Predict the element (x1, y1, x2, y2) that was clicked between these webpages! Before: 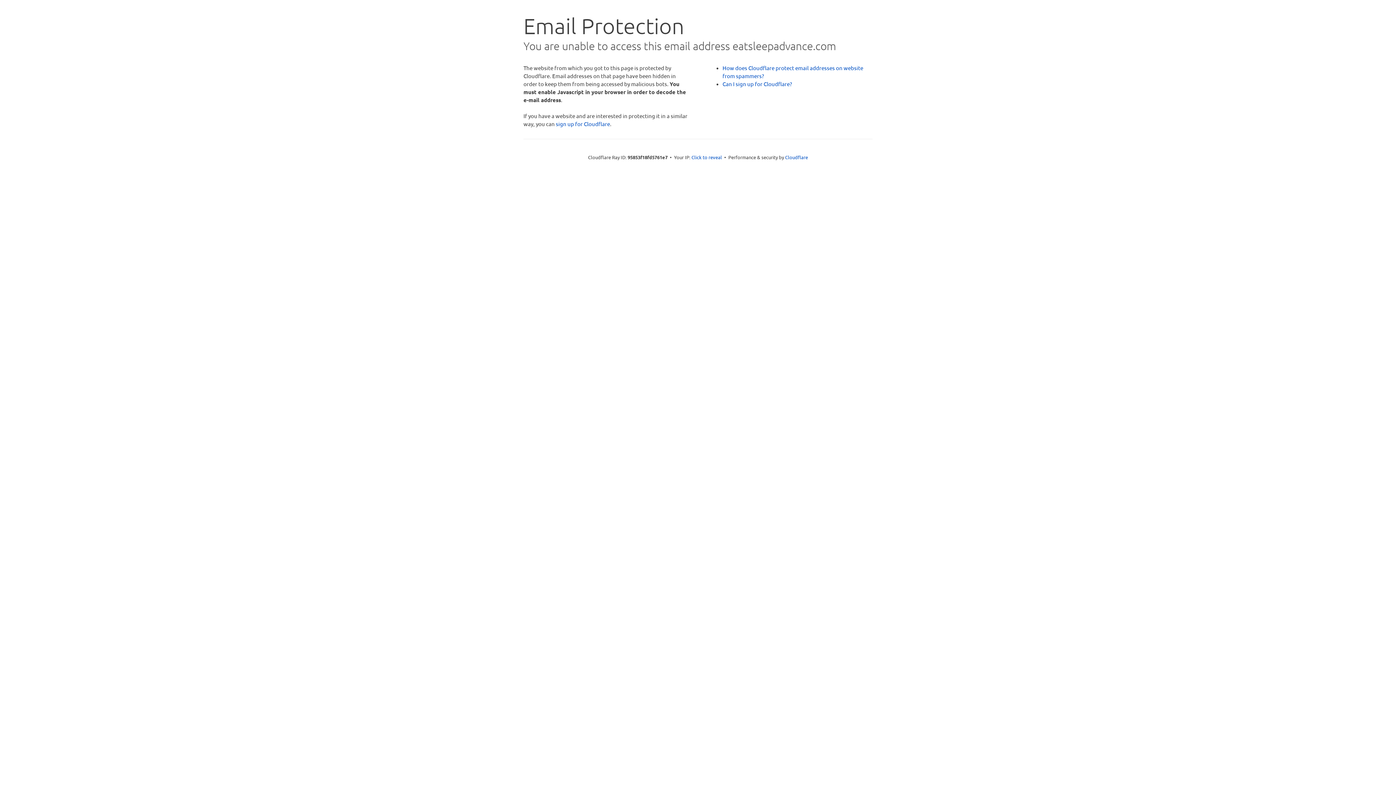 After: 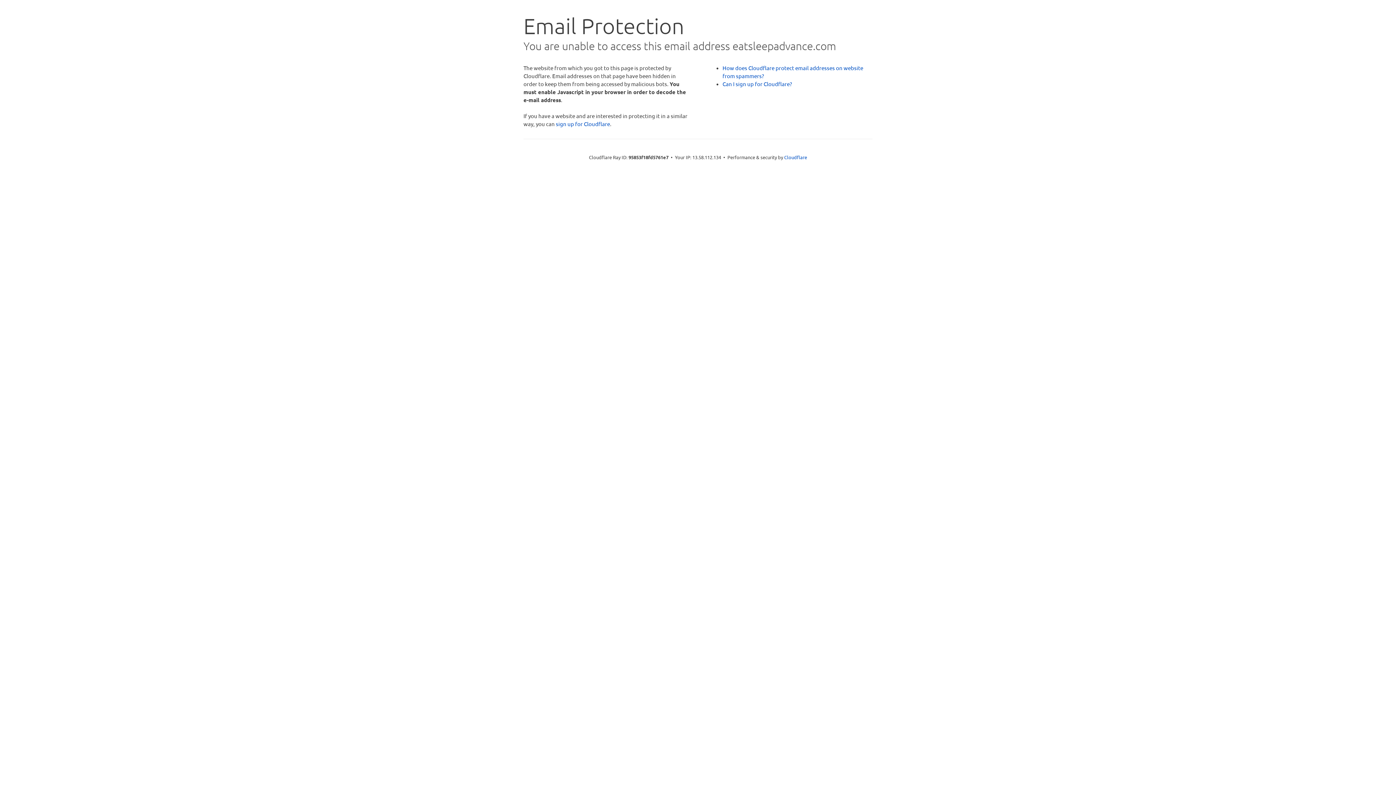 Action: bbox: (691, 153, 722, 160) label: Click to reveal